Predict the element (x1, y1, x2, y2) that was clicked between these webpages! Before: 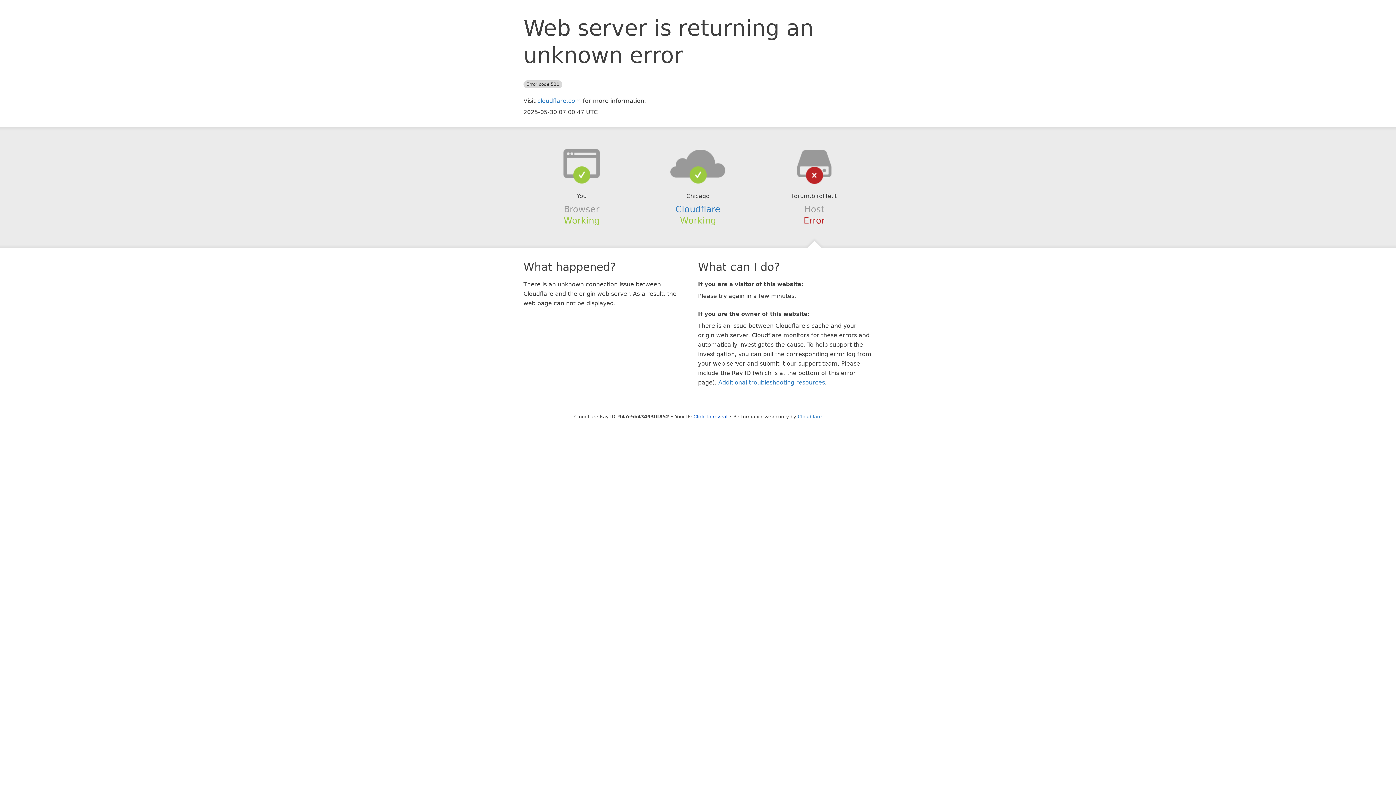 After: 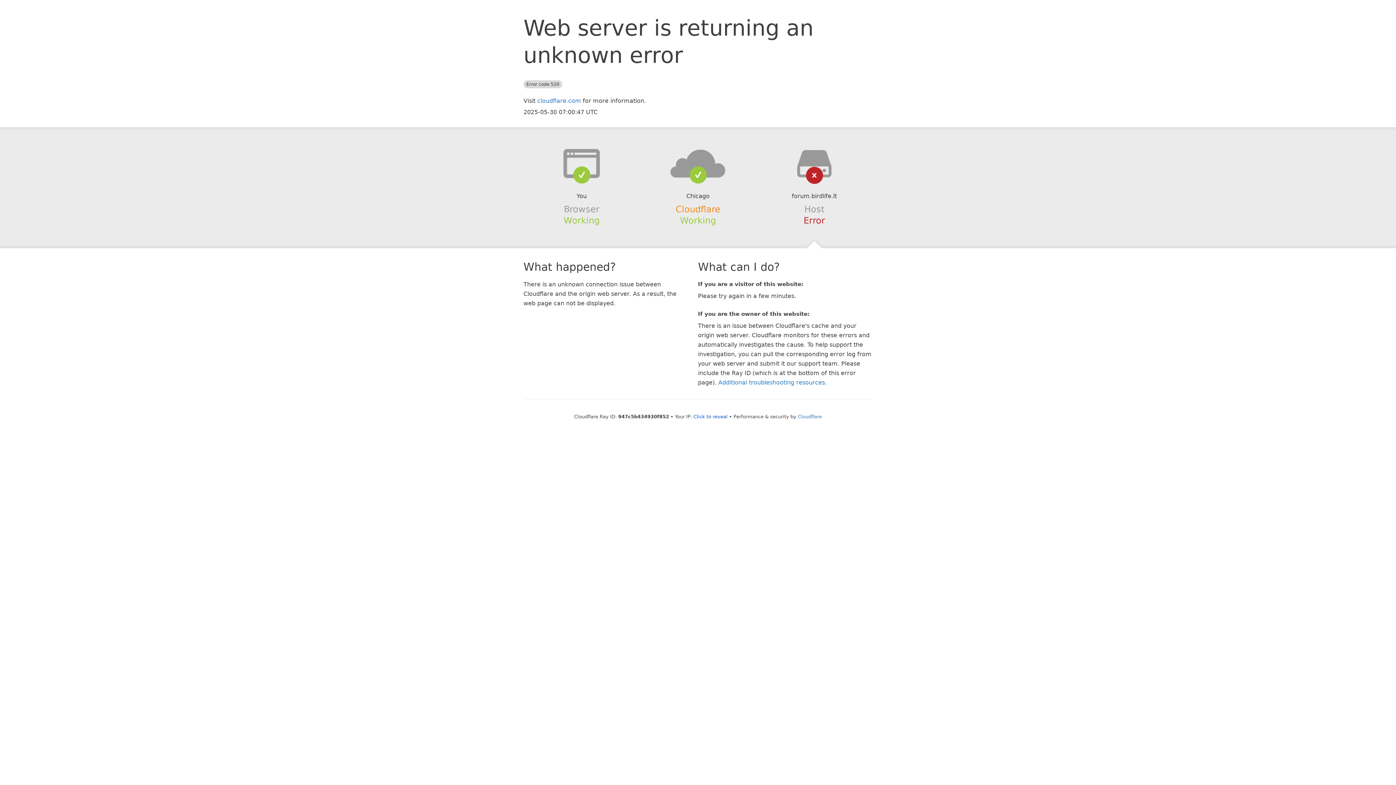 Action: bbox: (675, 204, 720, 214) label: Cloudflare